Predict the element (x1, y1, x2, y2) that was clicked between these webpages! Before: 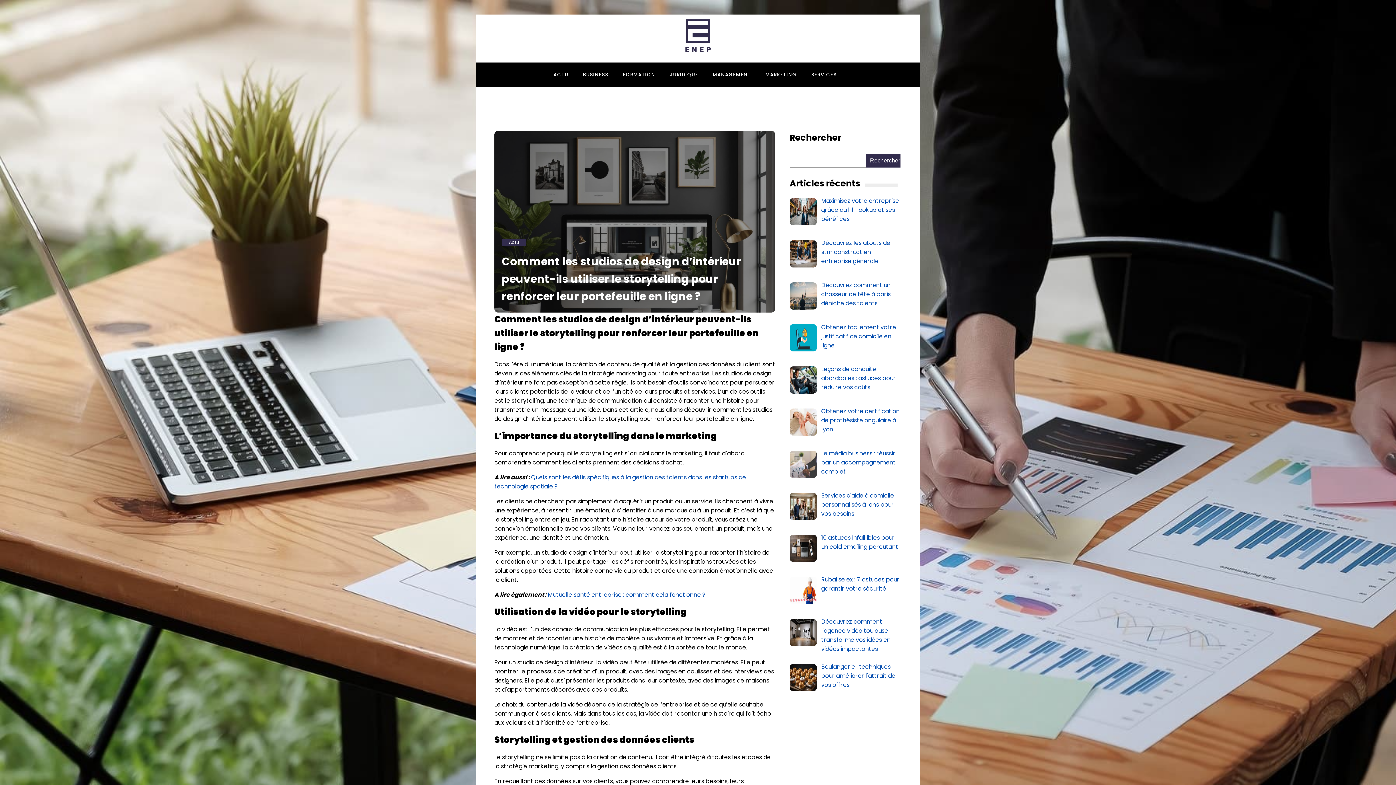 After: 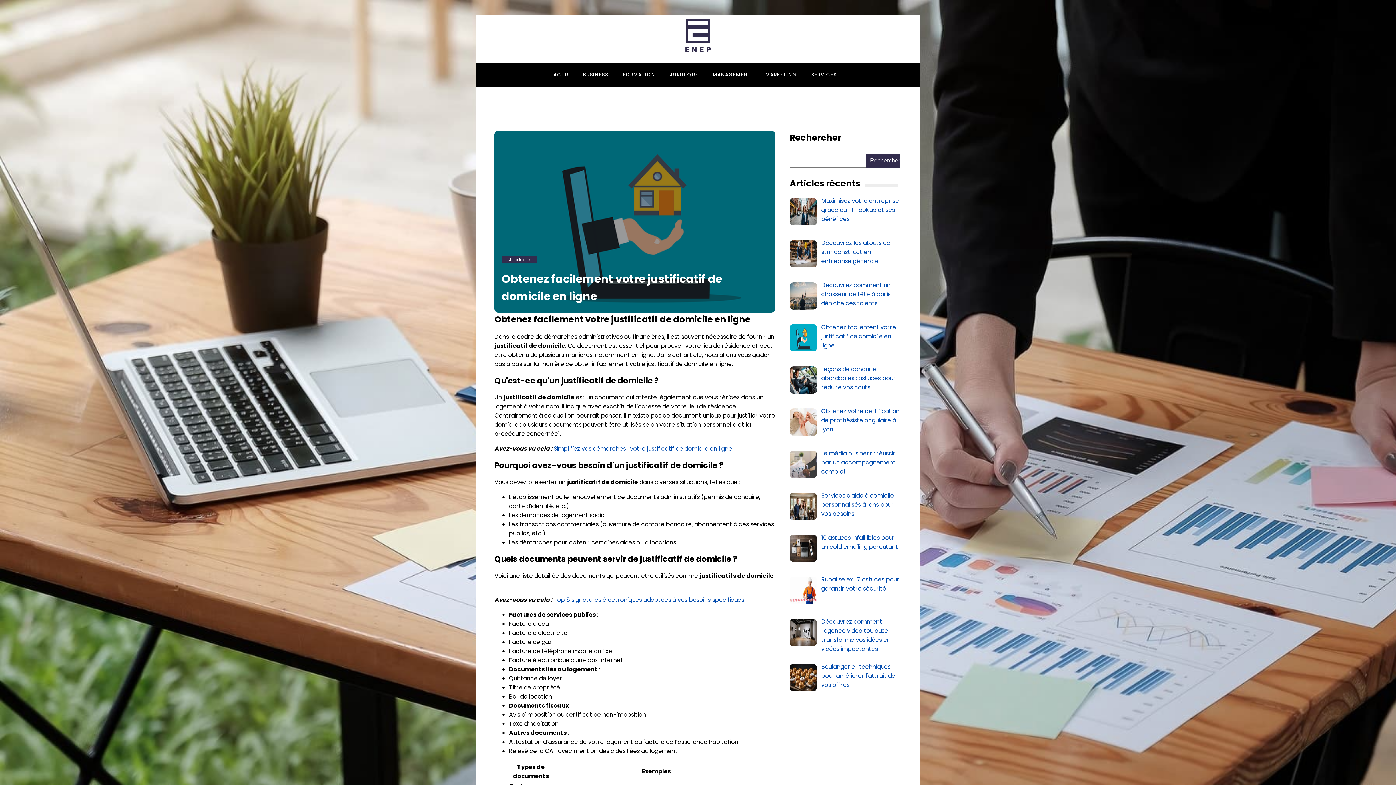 Action: bbox: (821, 323, 896, 349) label: Obtenez facilement votre justificatif de domicile en ligne